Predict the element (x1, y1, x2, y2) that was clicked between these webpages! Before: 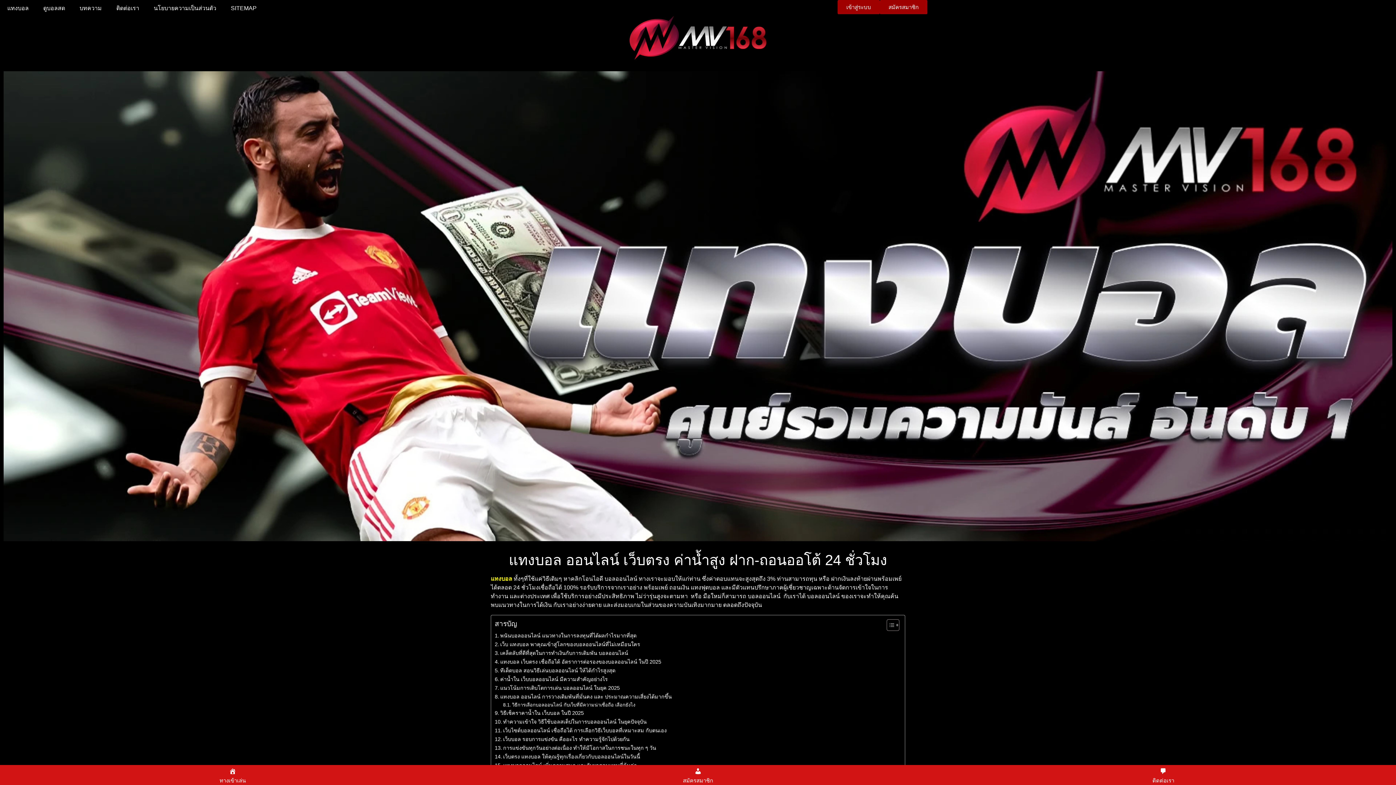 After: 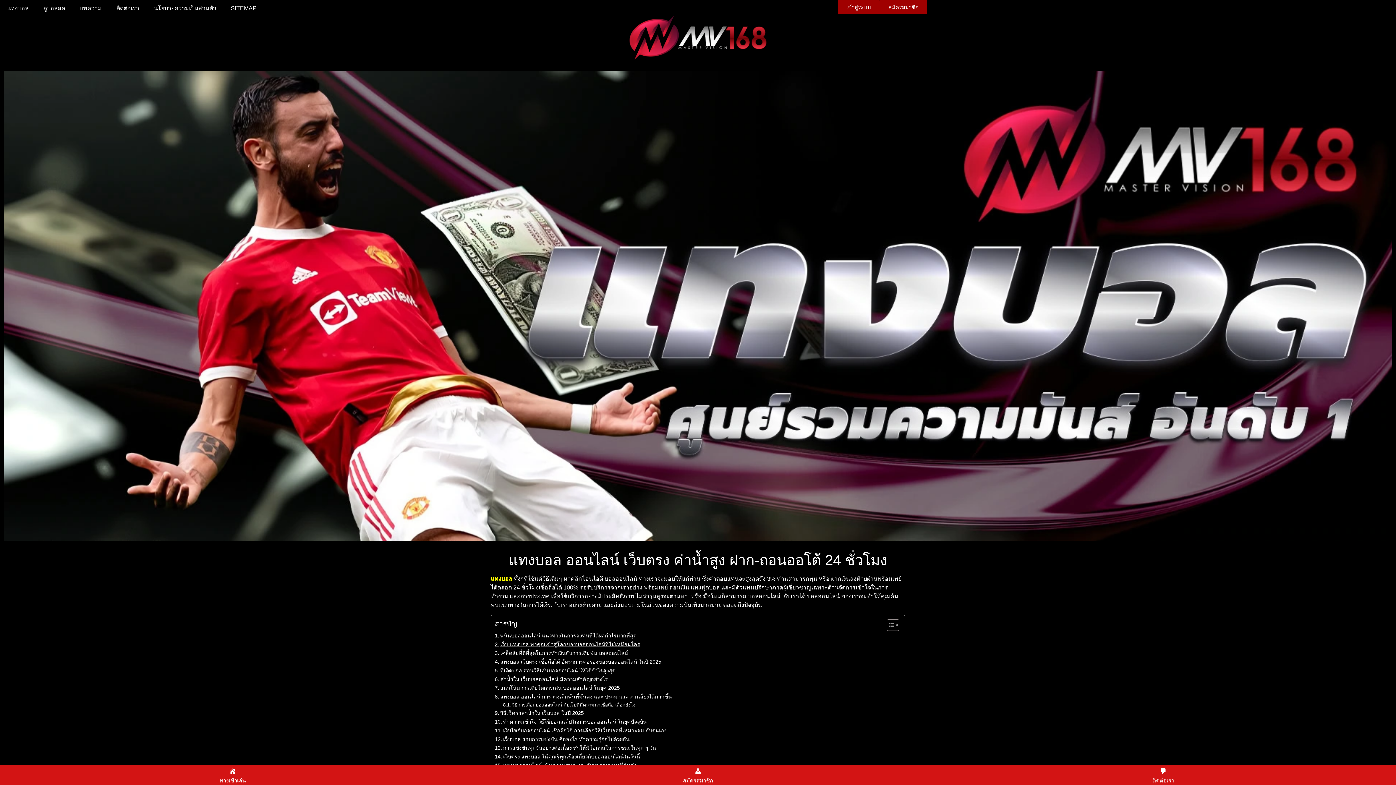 Action: bbox: (494, 640, 640, 648) label: เว็บ แทงบอล พาคุณเข้าสู่โลกของบอลออนไลน์ที่ไม่เหมือนใคร